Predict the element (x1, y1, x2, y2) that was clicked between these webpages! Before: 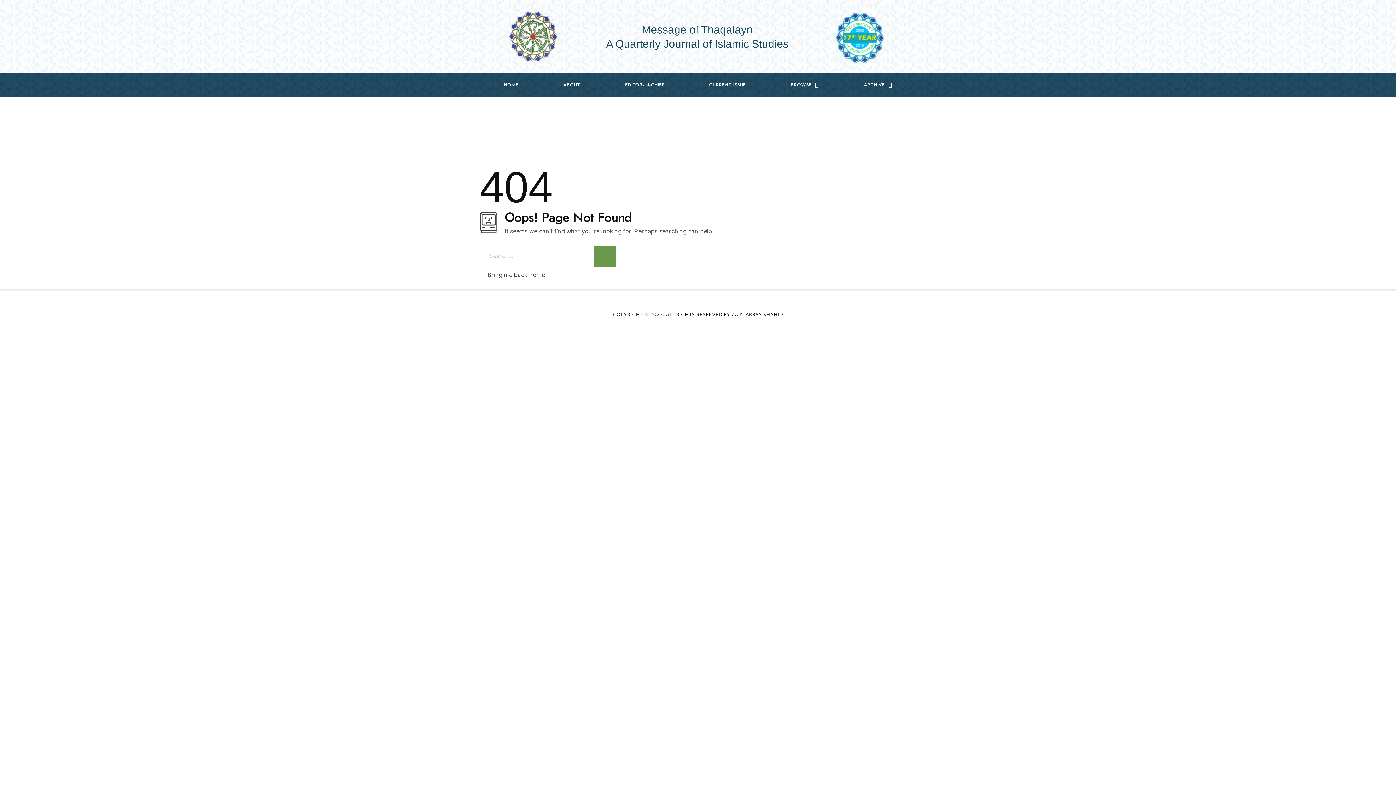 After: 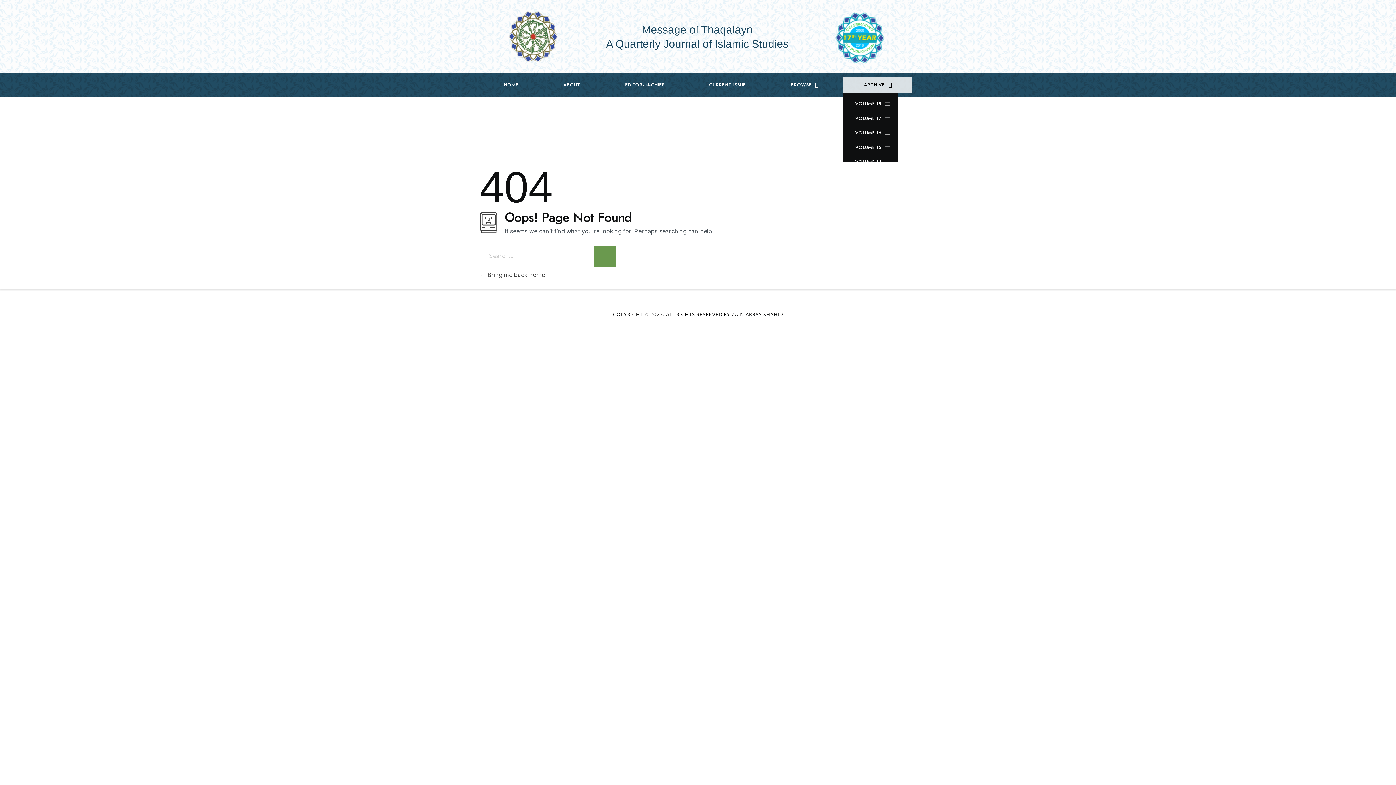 Action: label: ARCHIVE bbox: (843, 76, 912, 93)